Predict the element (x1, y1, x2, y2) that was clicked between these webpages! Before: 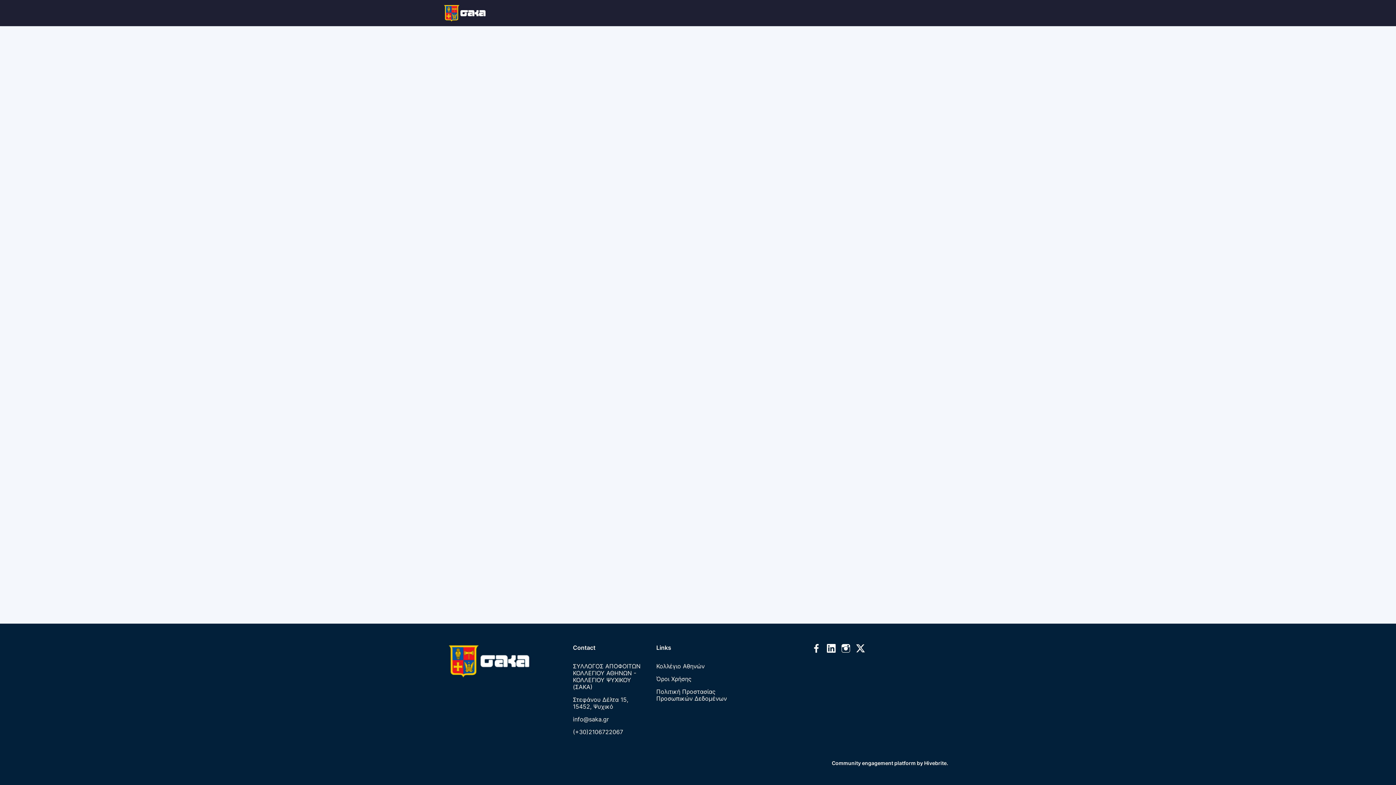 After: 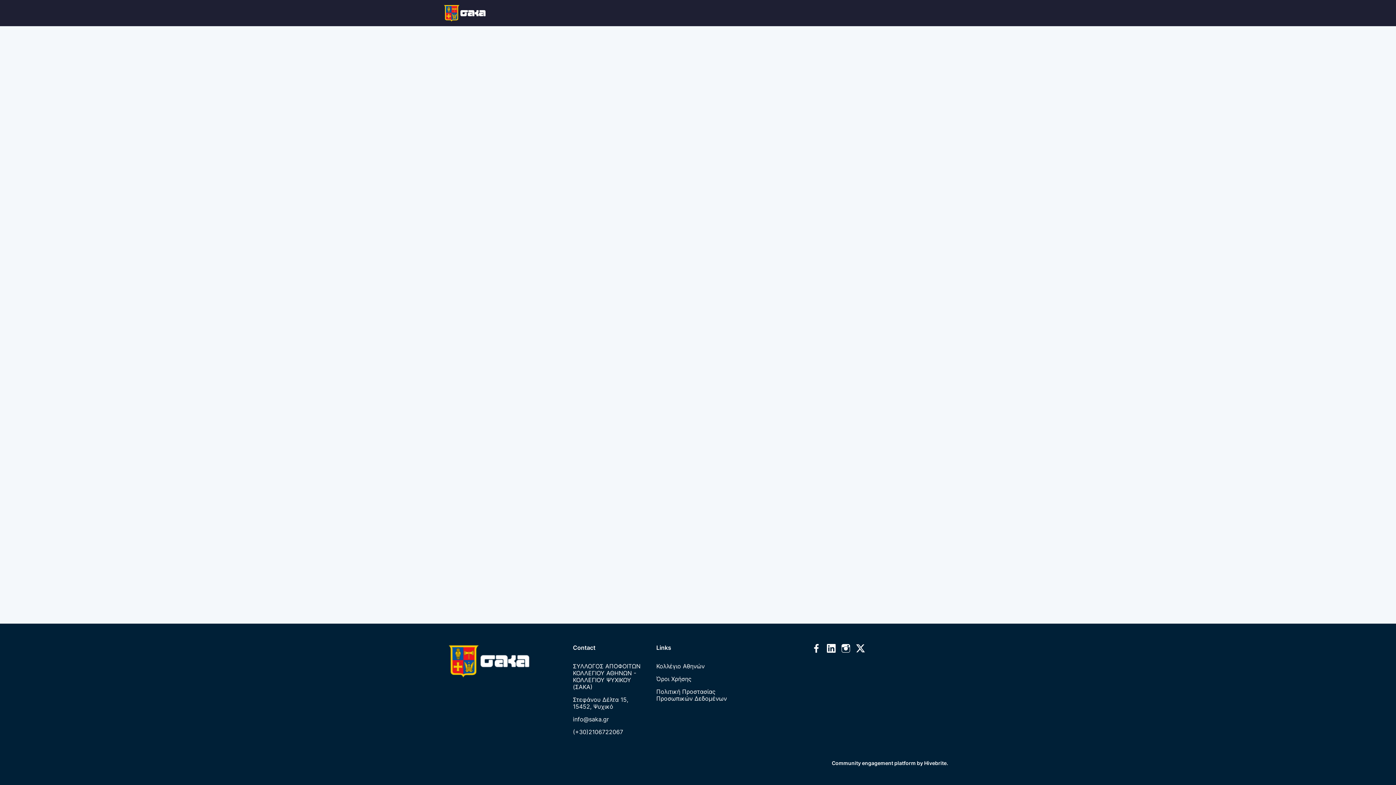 Action: bbox: (737, 0, 775, 26) label: ΑΘΛΗΤΙΚΑ